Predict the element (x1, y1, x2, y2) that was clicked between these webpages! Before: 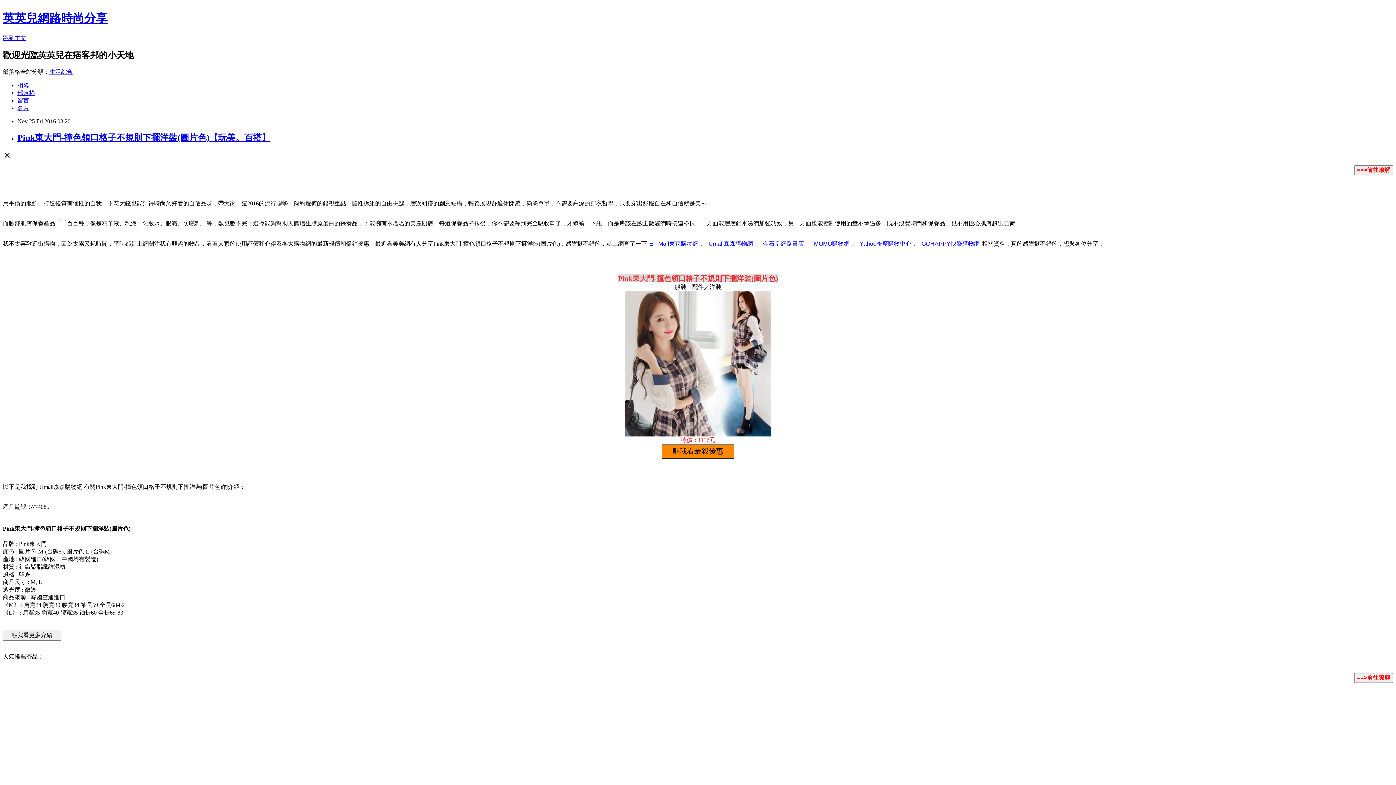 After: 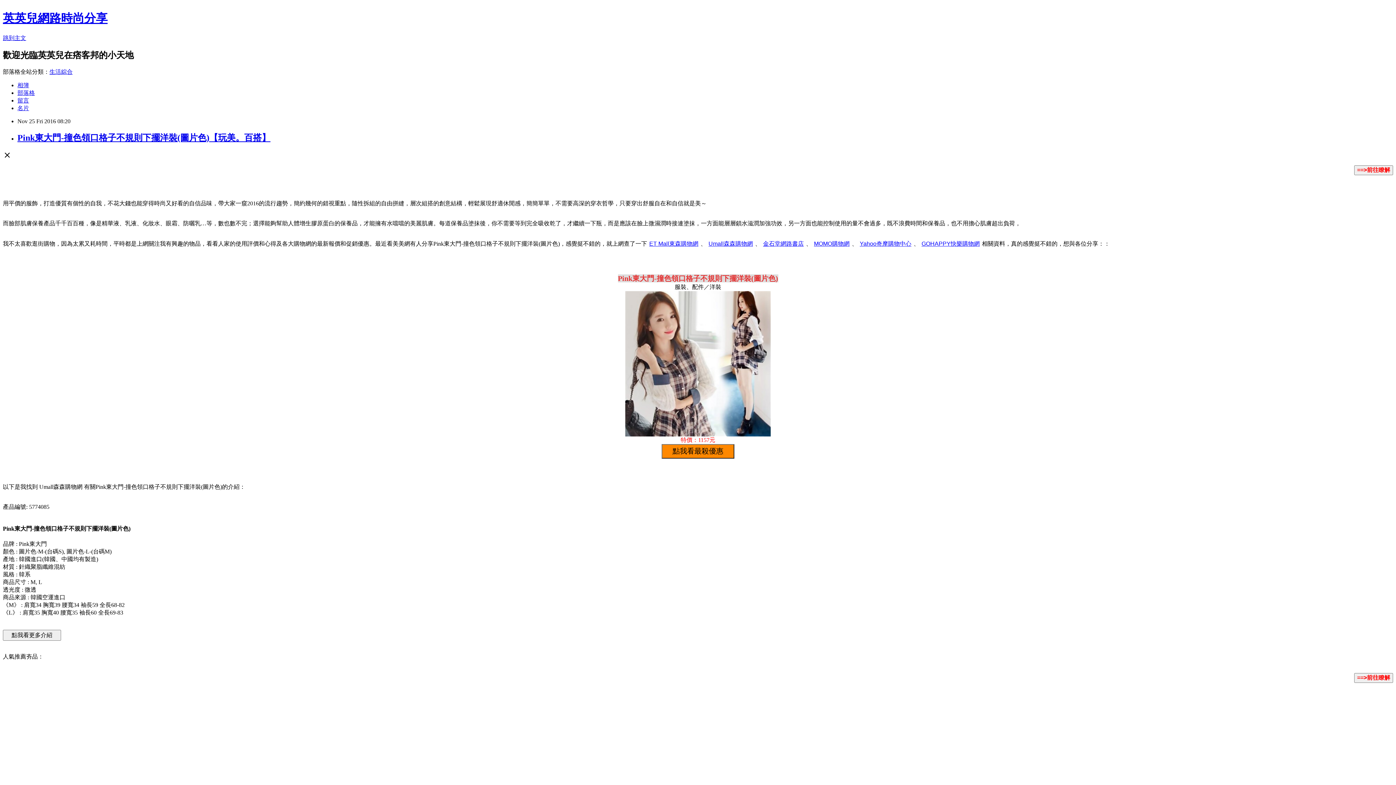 Action: bbox: (49, 68, 72, 74) label: 生活綜合